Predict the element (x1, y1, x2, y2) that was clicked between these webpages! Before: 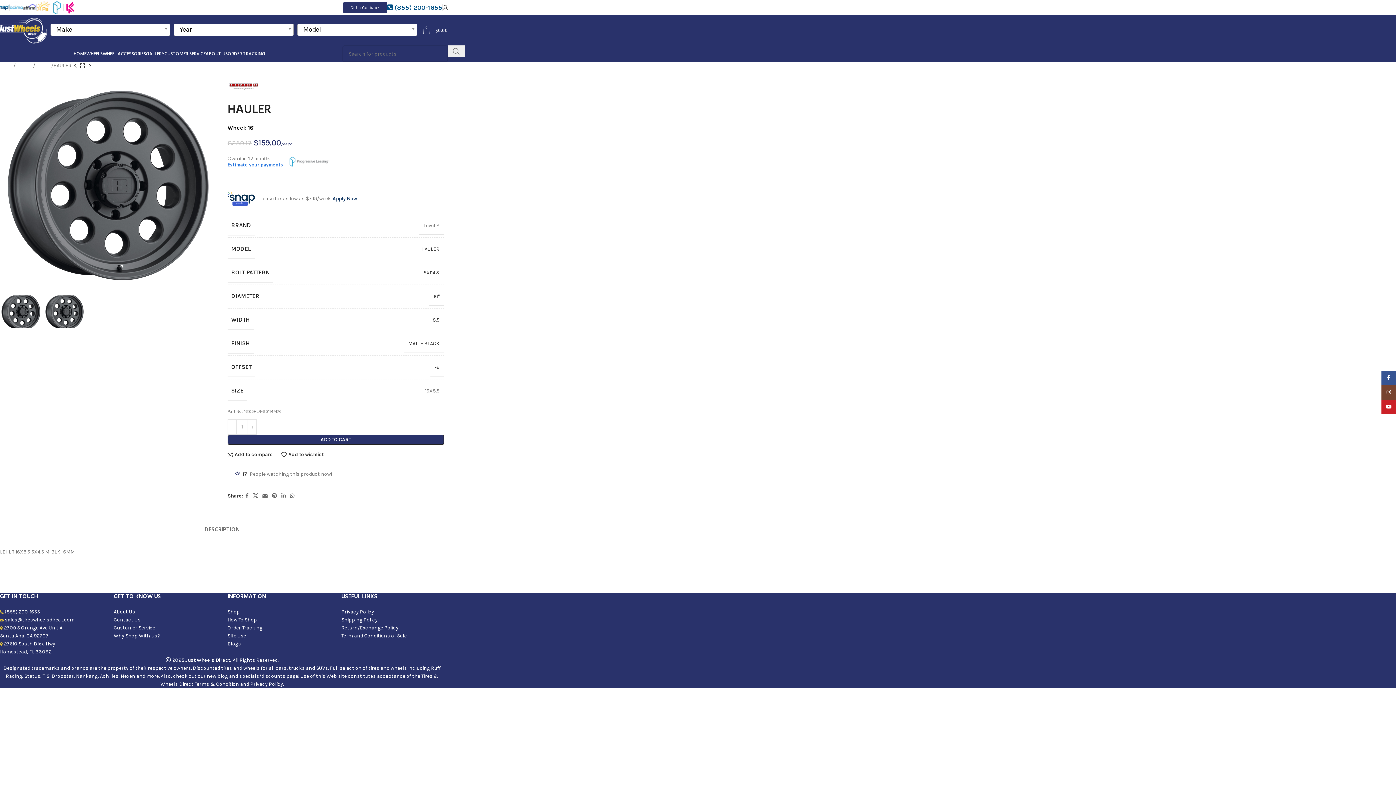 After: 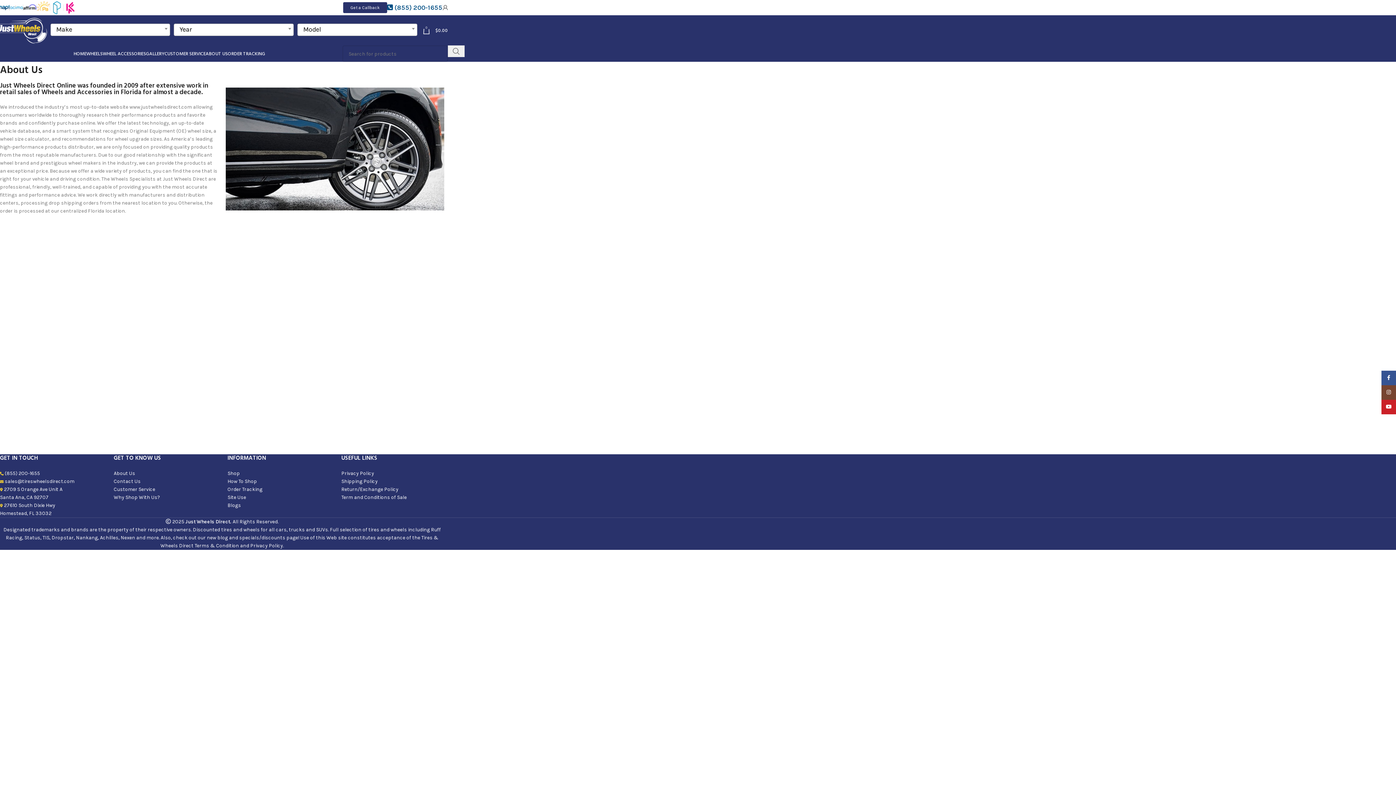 Action: bbox: (113, 609, 135, 615) label: About Us